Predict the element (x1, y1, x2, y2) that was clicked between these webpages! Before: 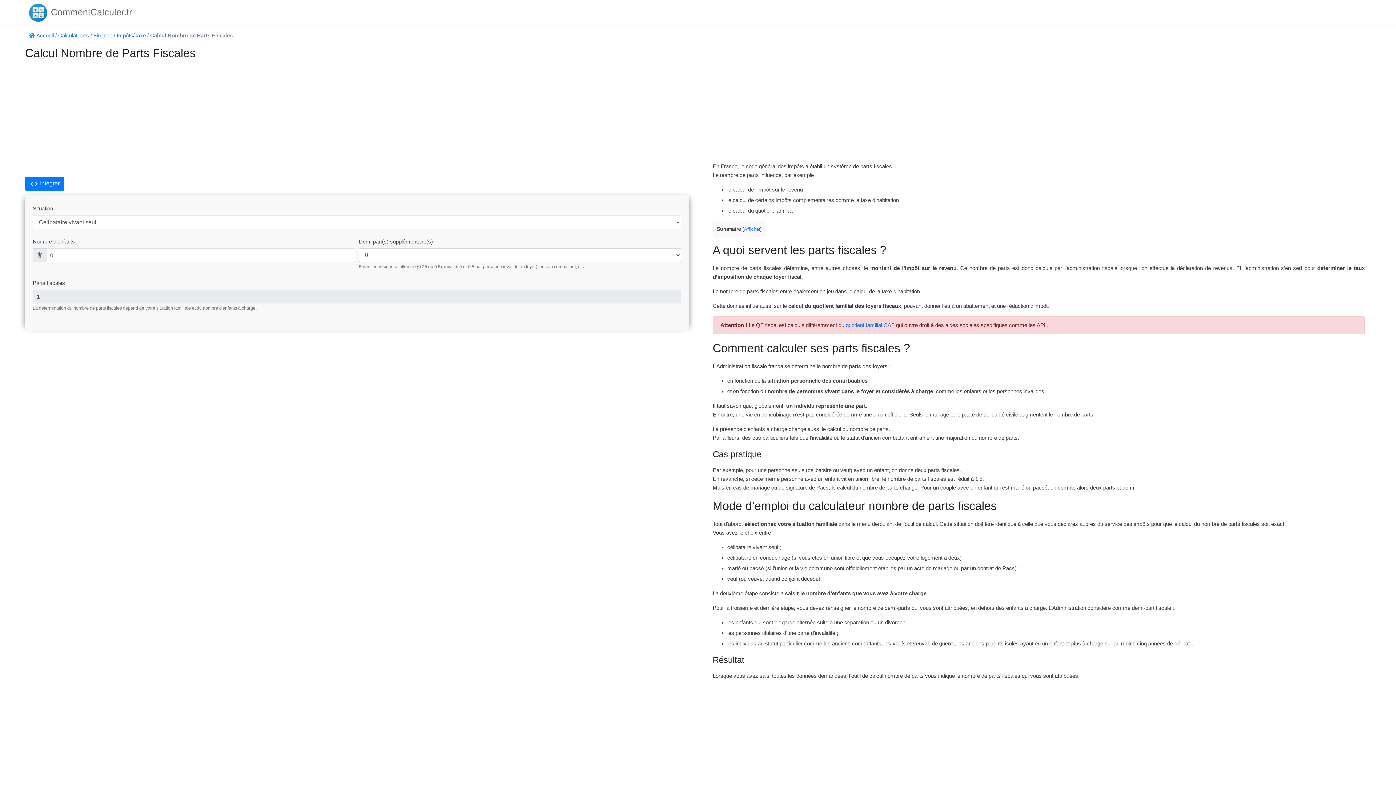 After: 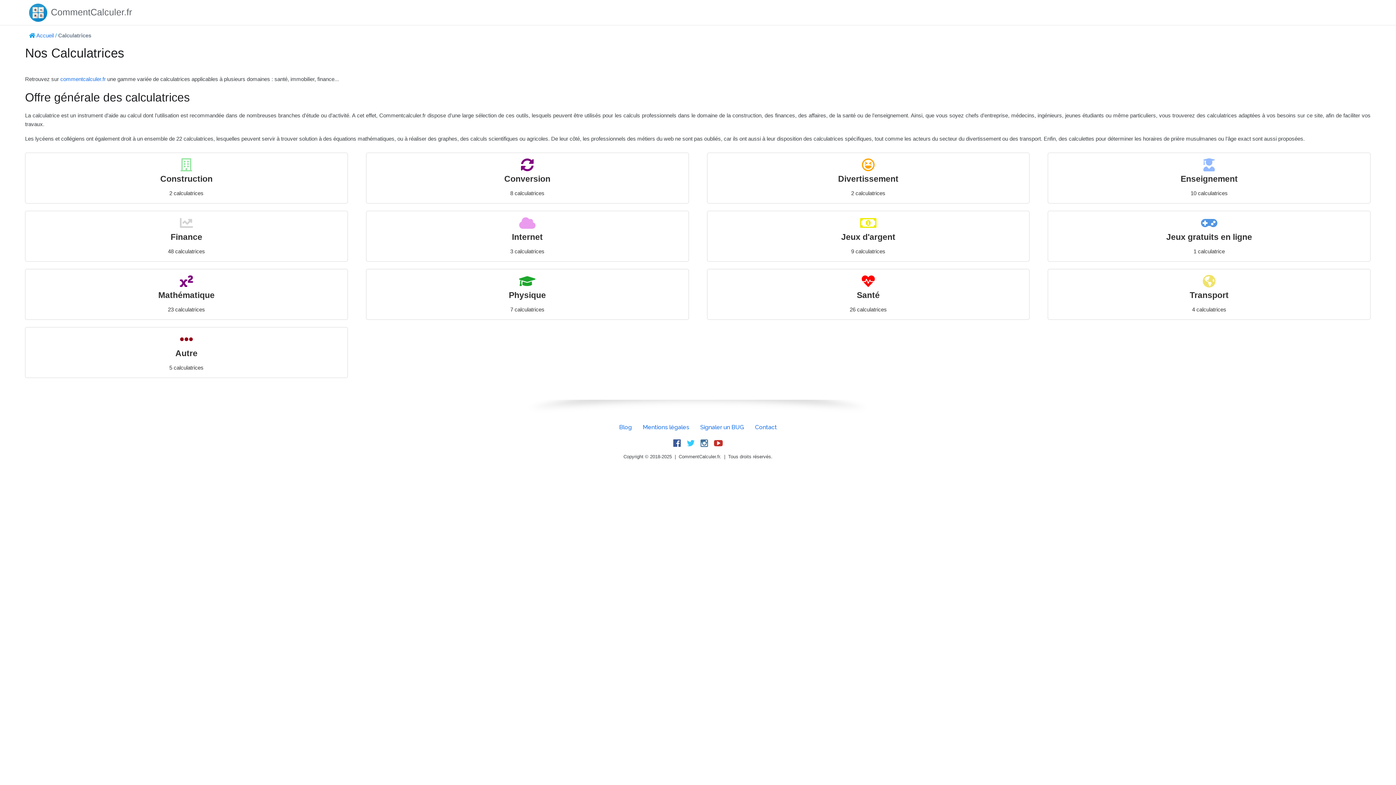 Action: label: Calculatrices bbox: (58, 32, 89, 38)